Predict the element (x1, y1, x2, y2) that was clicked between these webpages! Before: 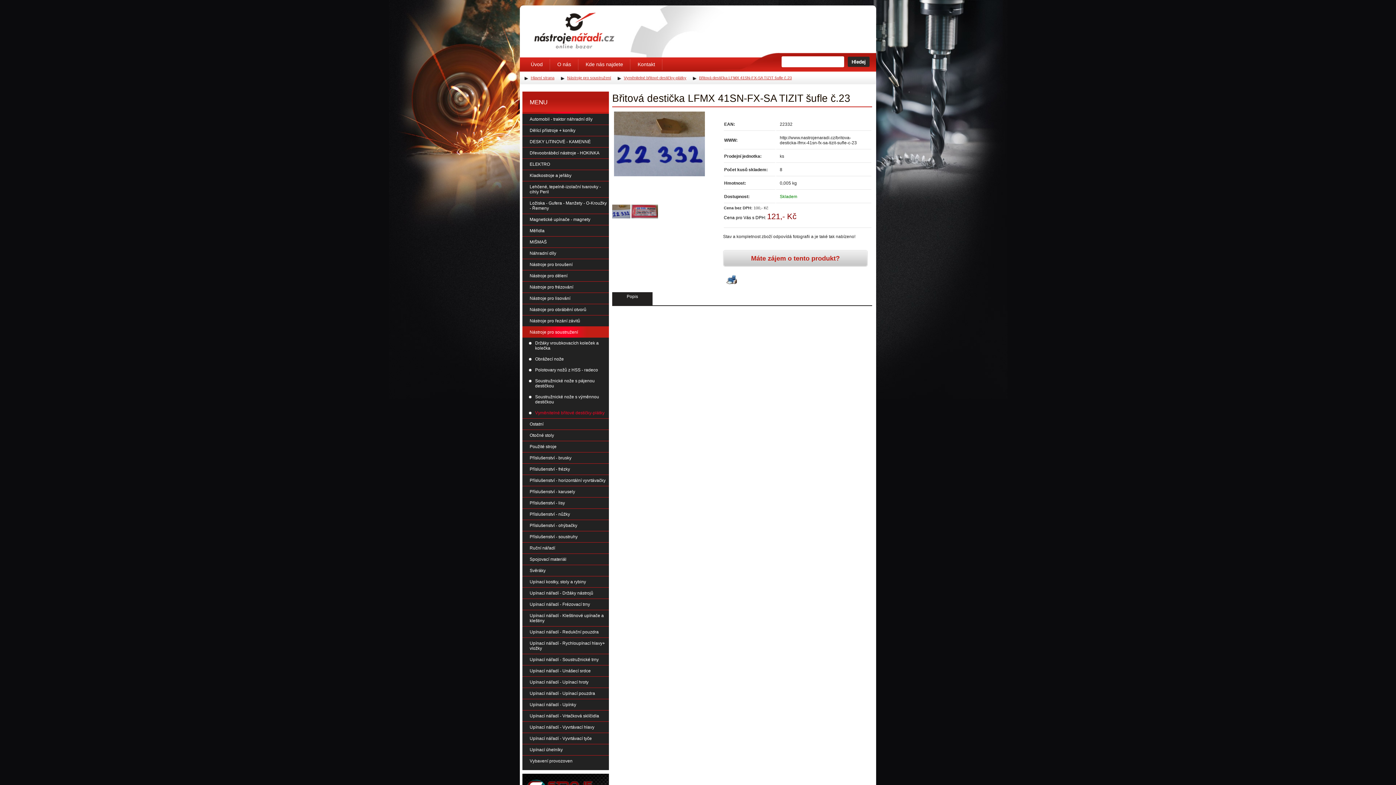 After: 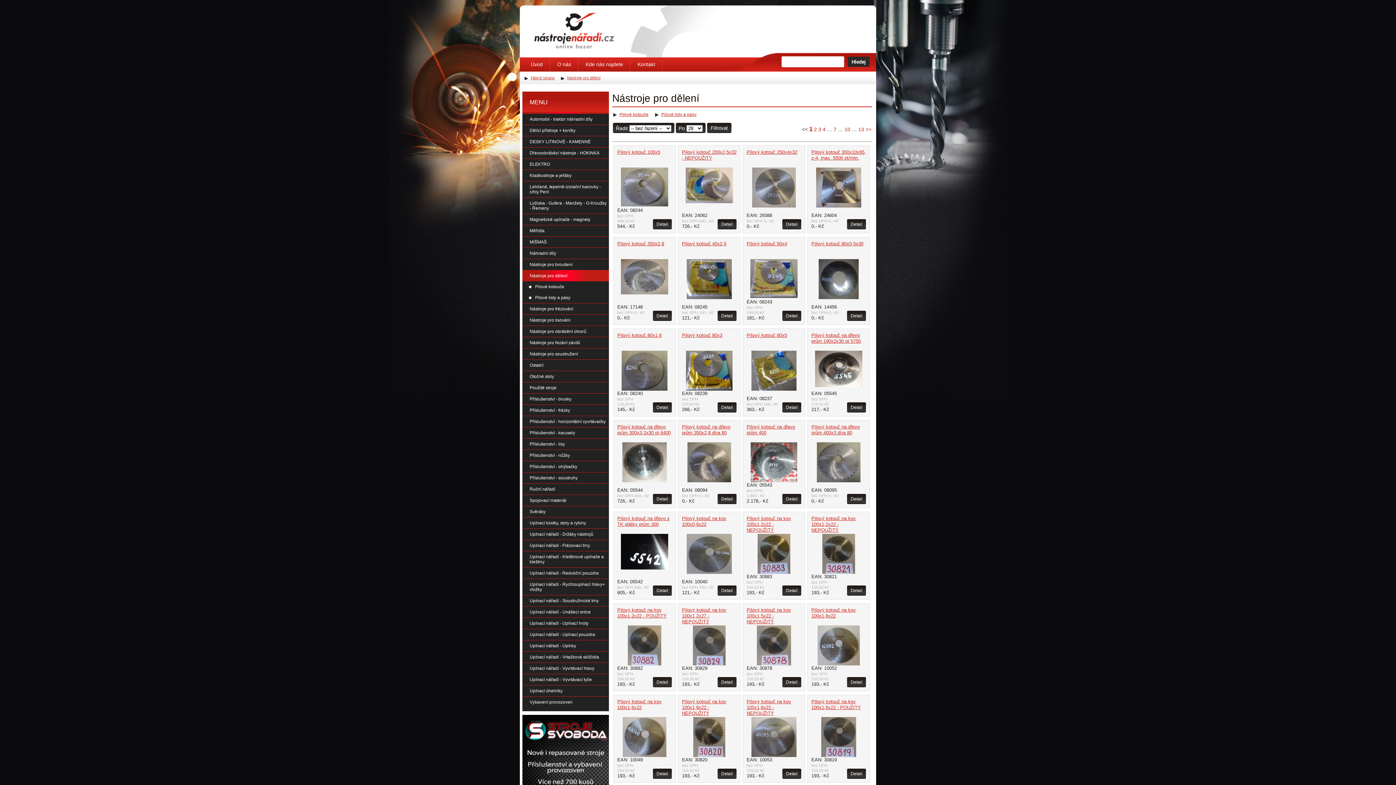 Action: label: Nástroje pro dělení bbox: (522, 270, 609, 281)